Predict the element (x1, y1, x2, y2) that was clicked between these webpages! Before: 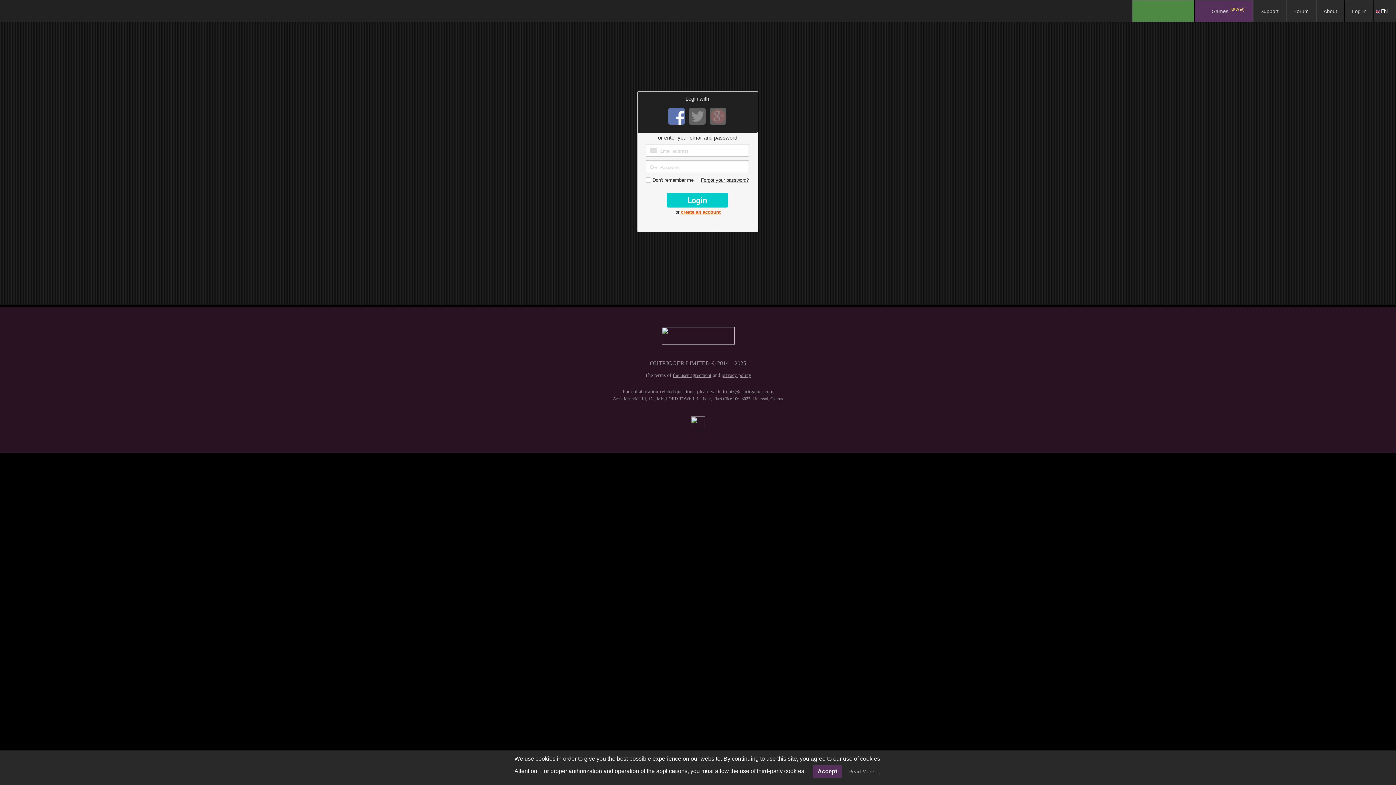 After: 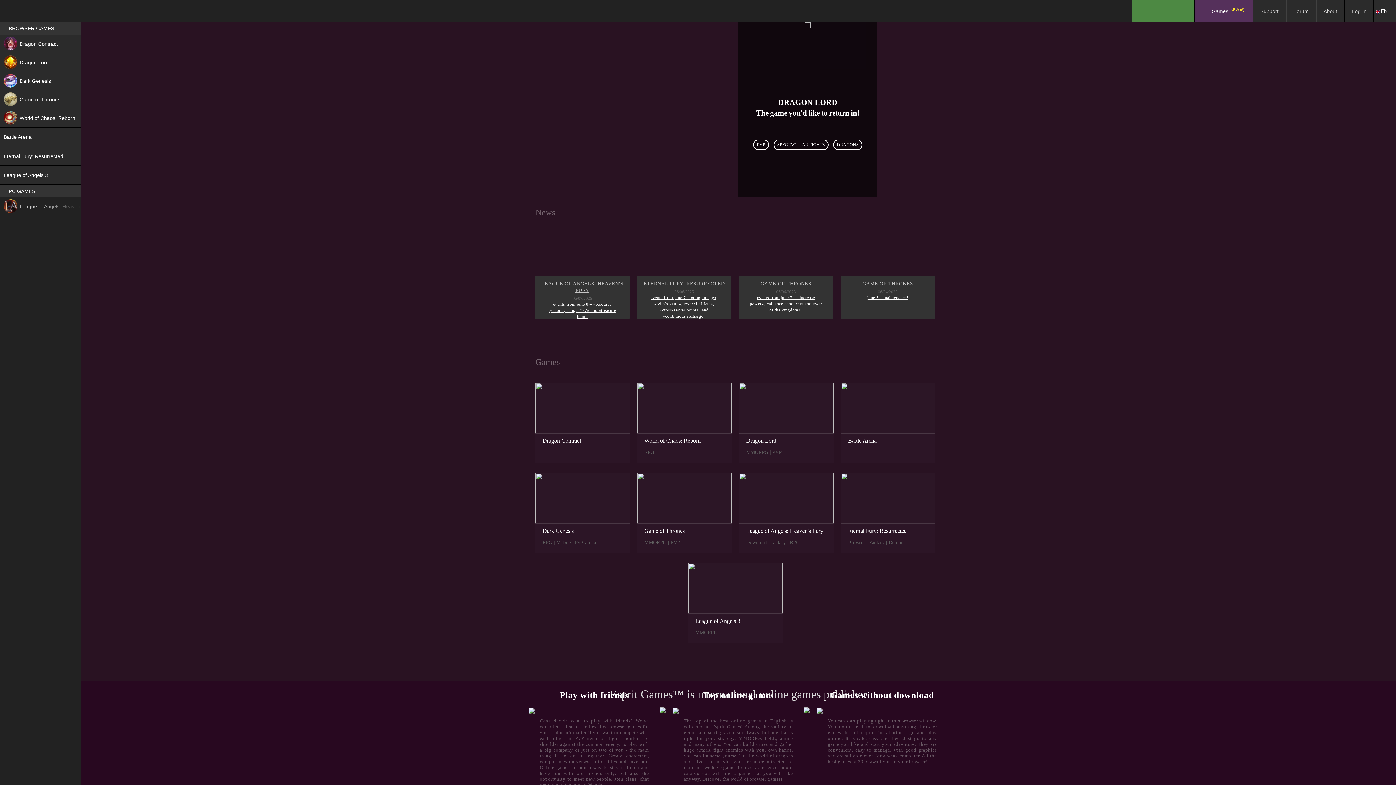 Action: bbox: (3, 0, 61, 21)